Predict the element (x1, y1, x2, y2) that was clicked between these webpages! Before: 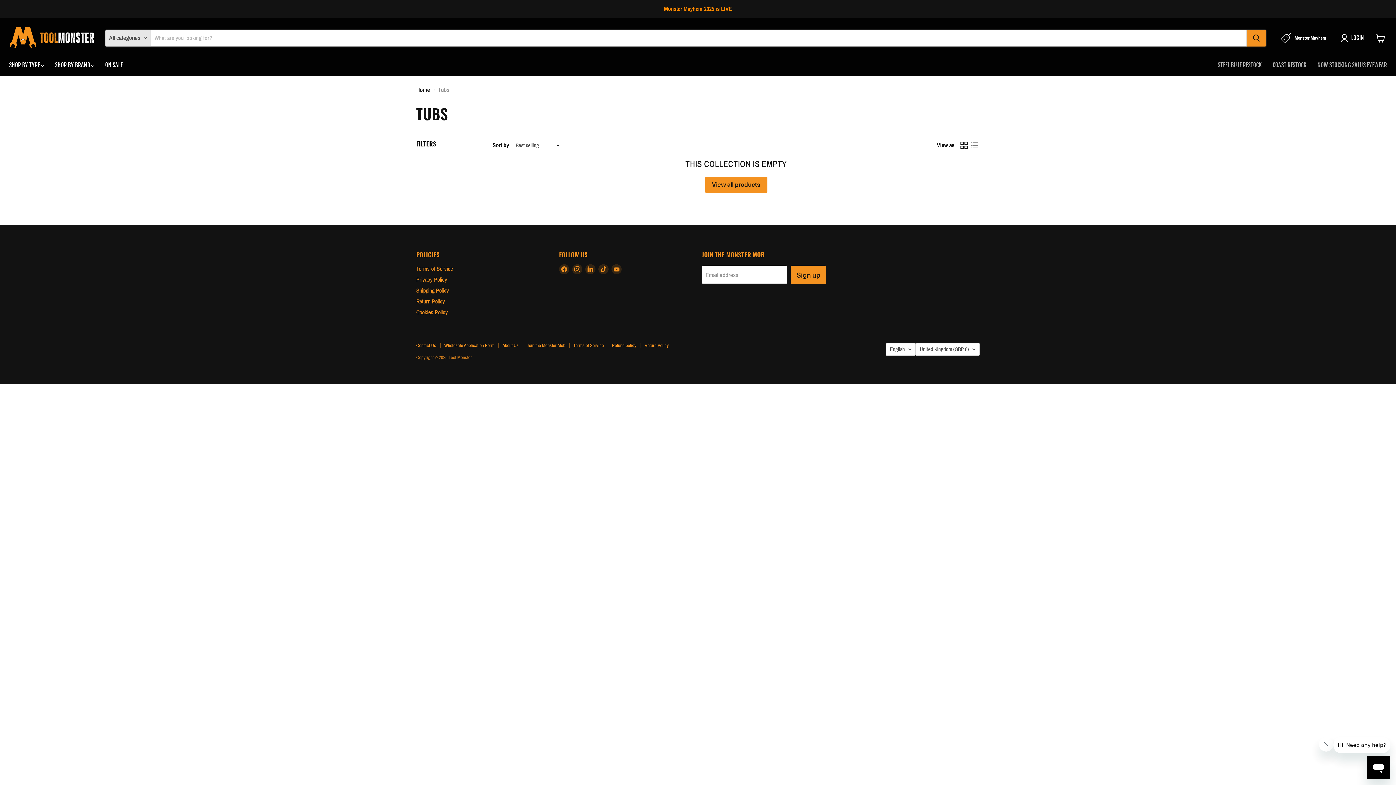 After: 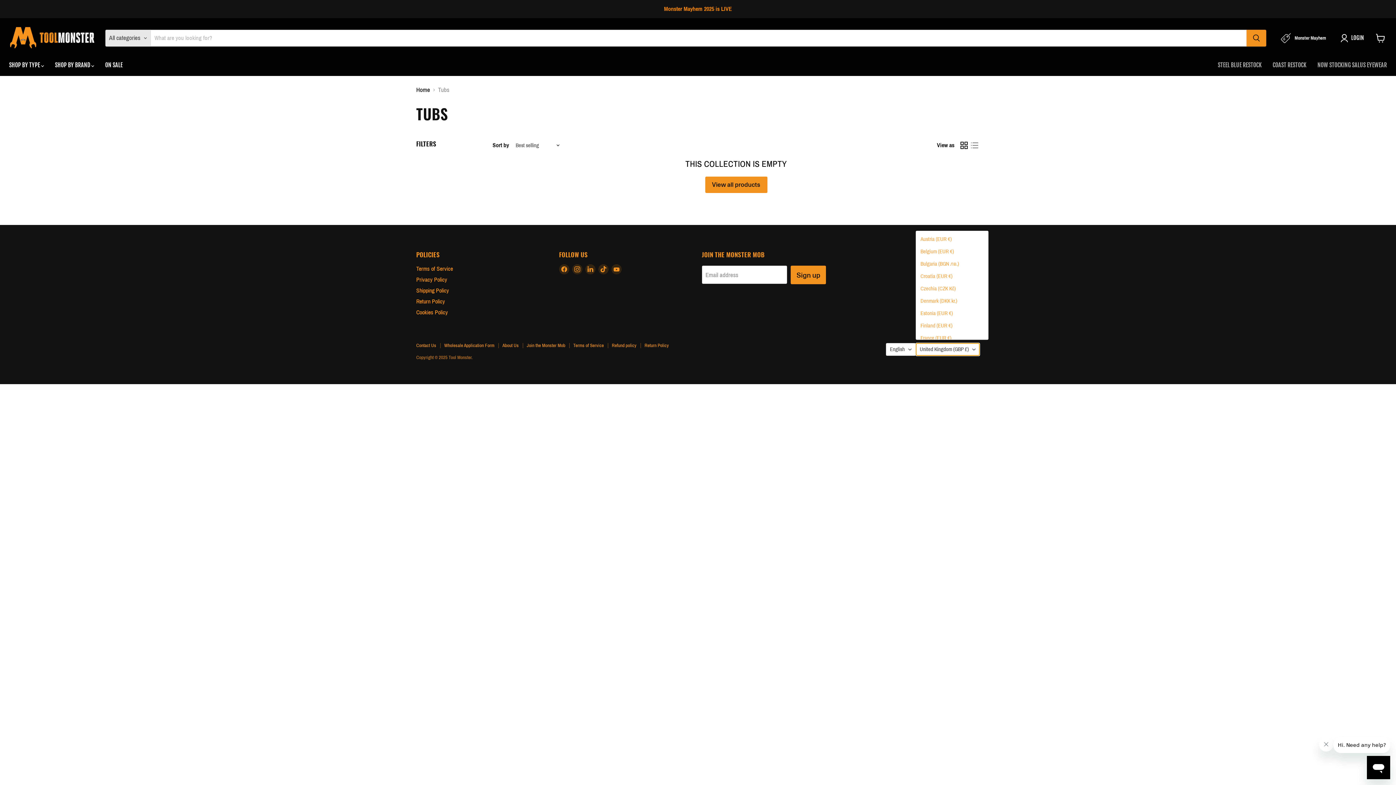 Action: label: United Kingdom (GBP £) bbox: (916, 343, 980, 356)